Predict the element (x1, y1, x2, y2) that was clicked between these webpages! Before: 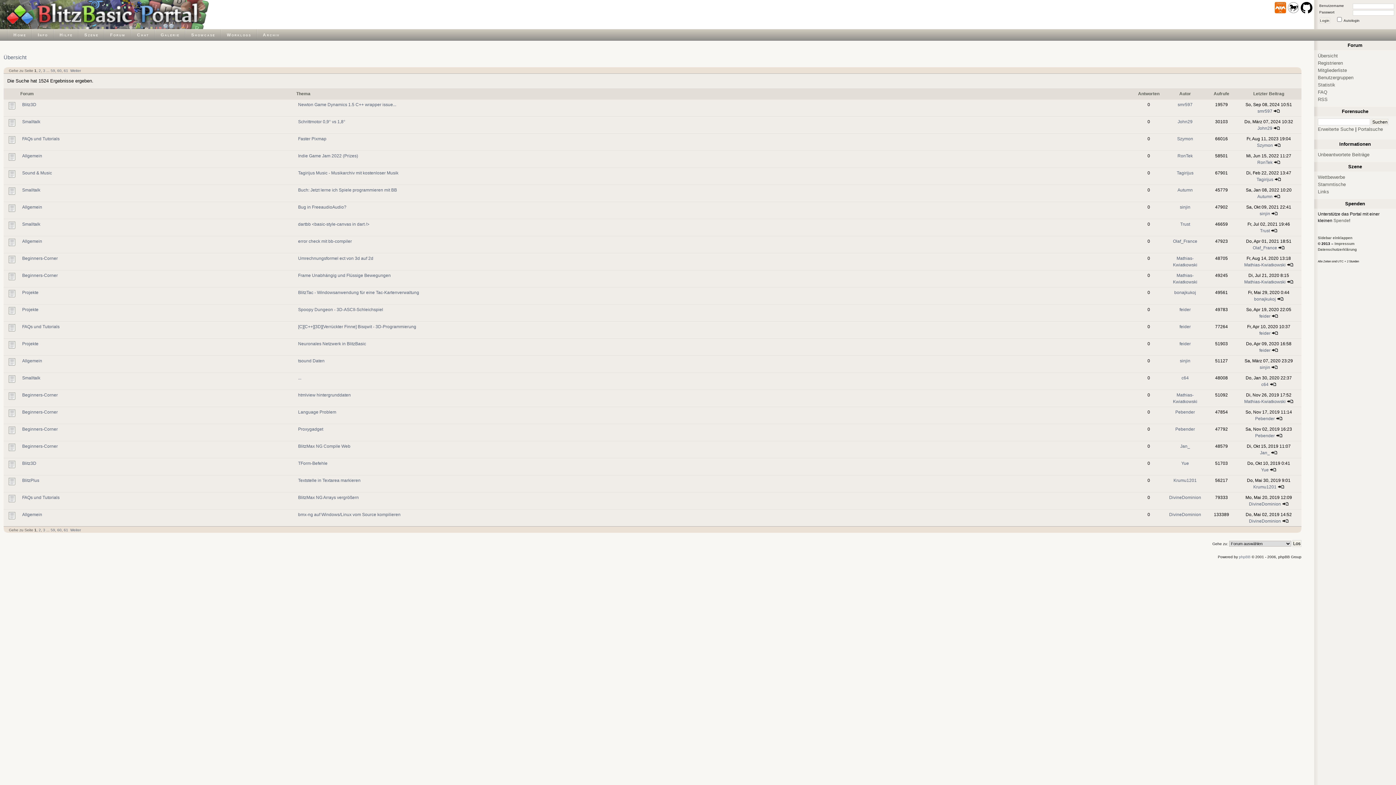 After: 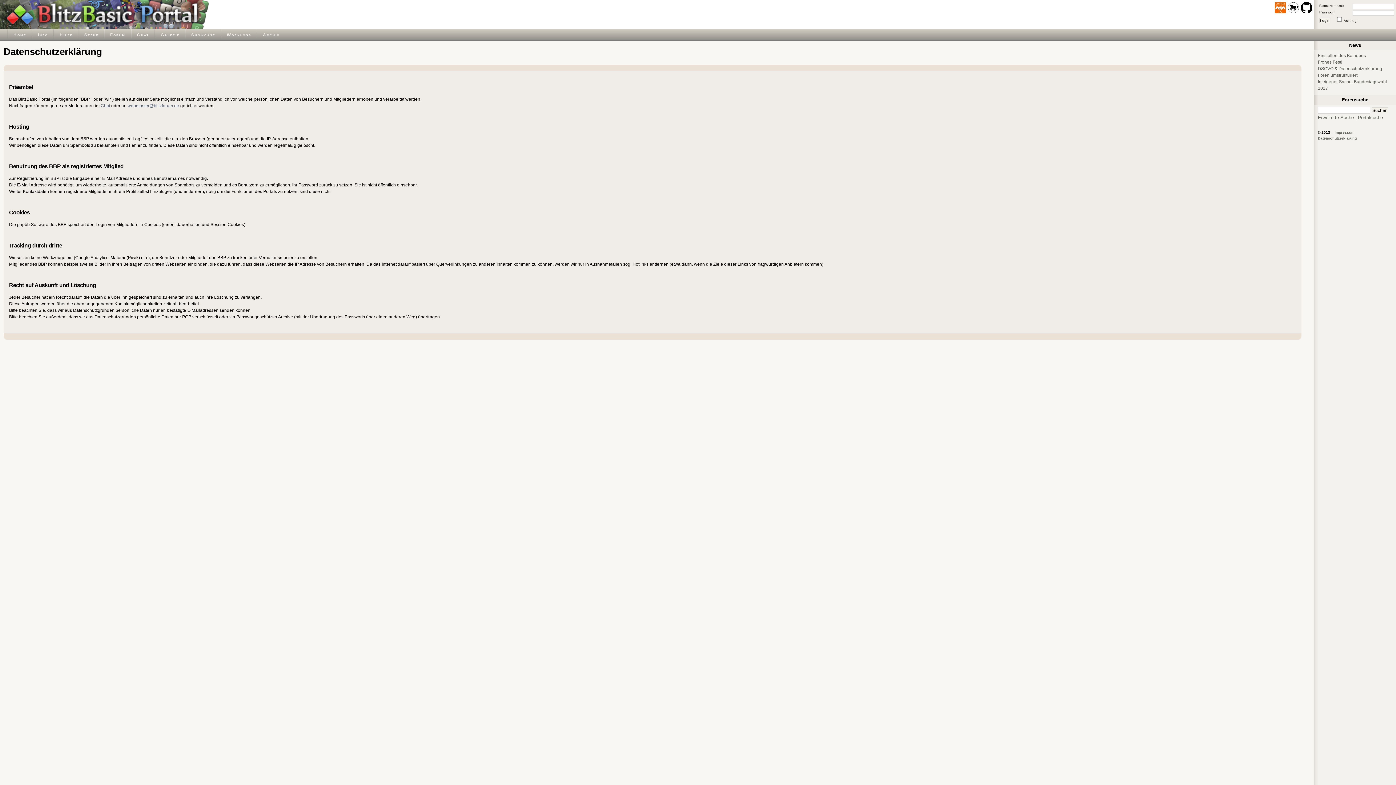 Action: label: Datenschutzerklärung bbox: (1318, 247, 1357, 251)